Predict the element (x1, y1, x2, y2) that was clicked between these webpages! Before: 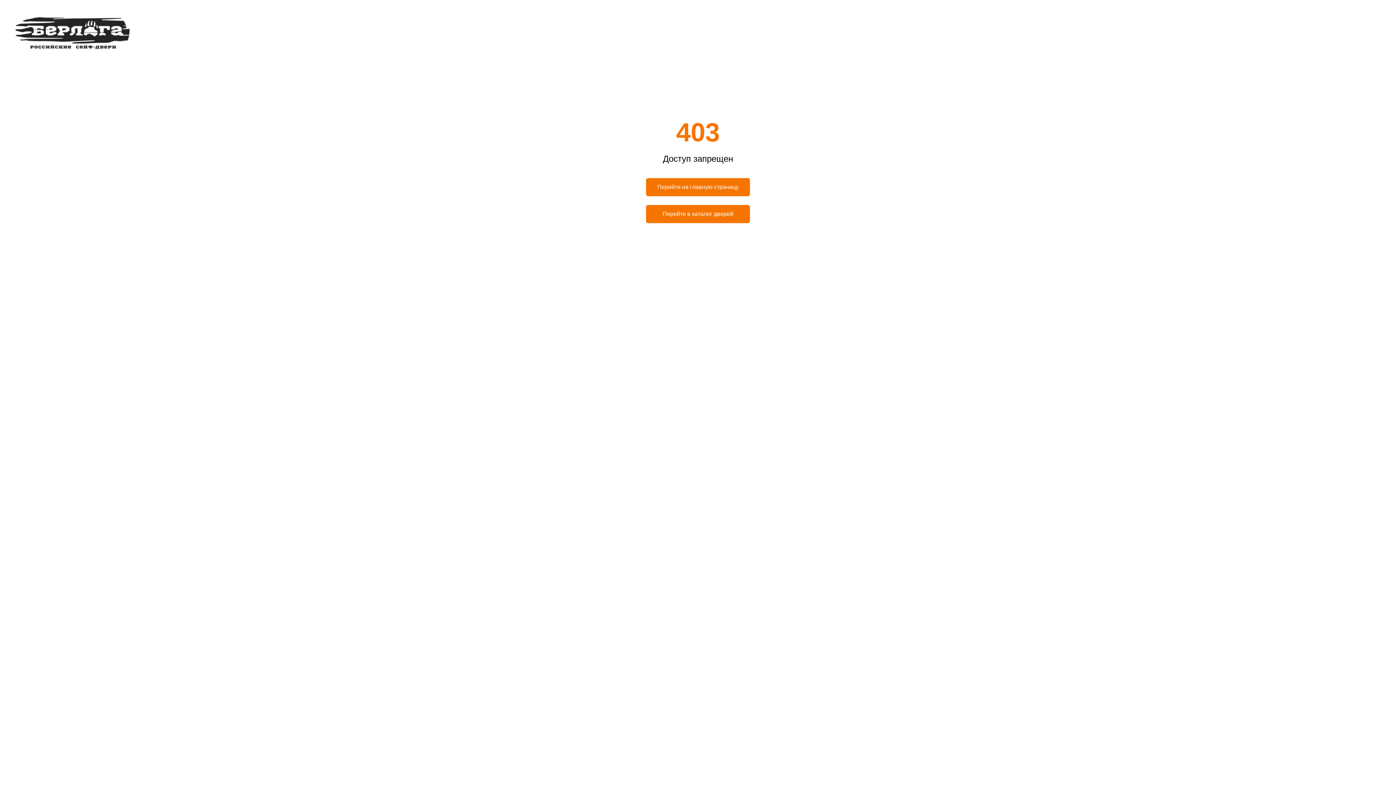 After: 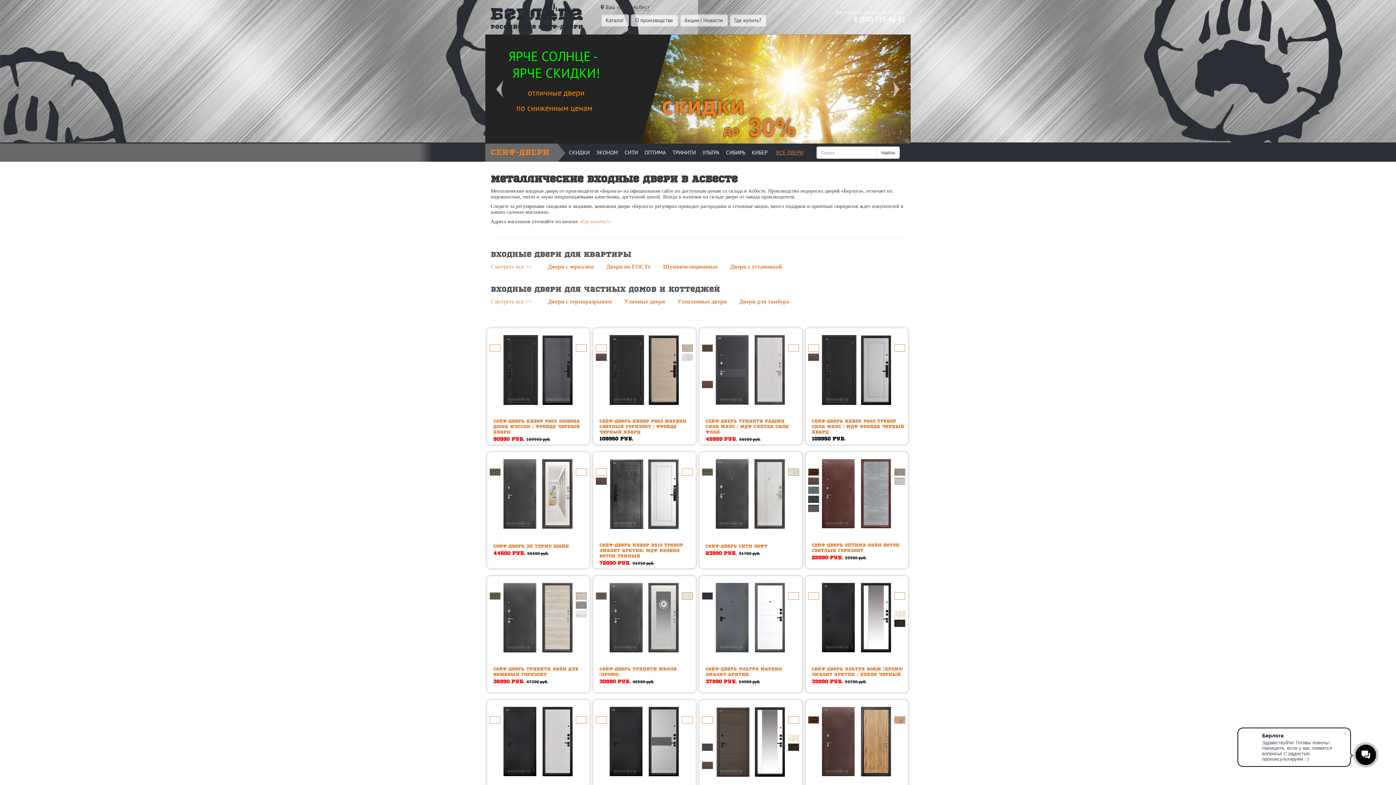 Action: bbox: (0, 0, 163, 55)